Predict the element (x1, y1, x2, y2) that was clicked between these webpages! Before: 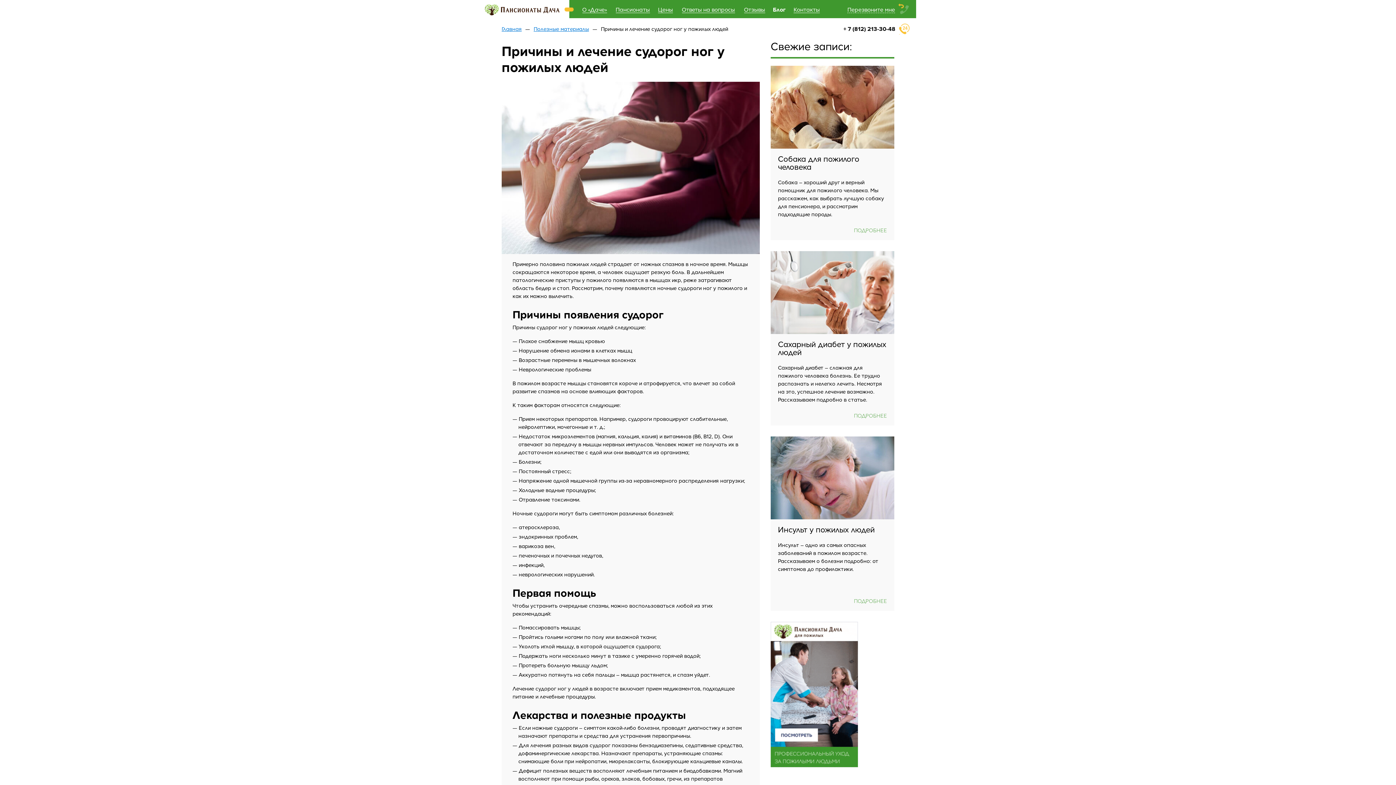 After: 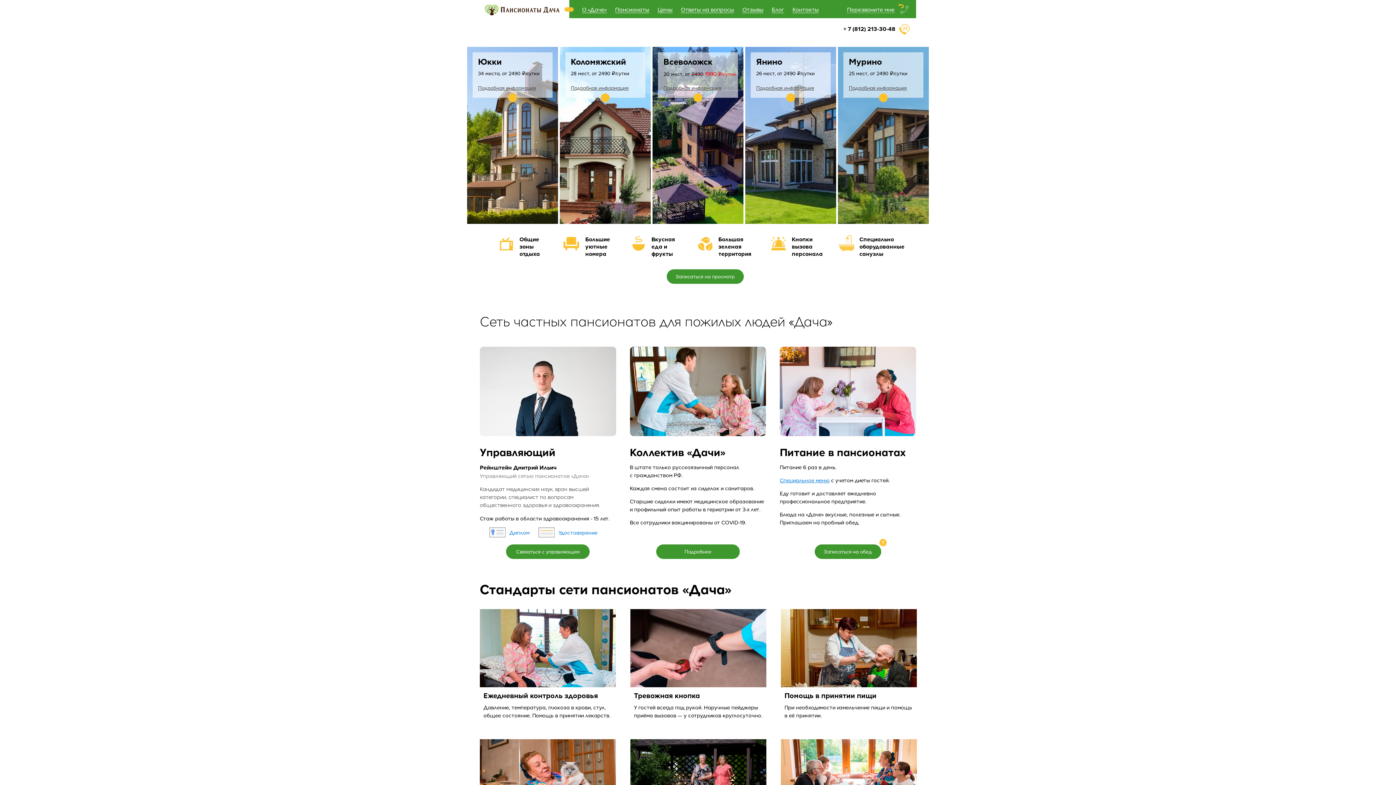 Action: bbox: (501, 25, 521, 32) label: Главная